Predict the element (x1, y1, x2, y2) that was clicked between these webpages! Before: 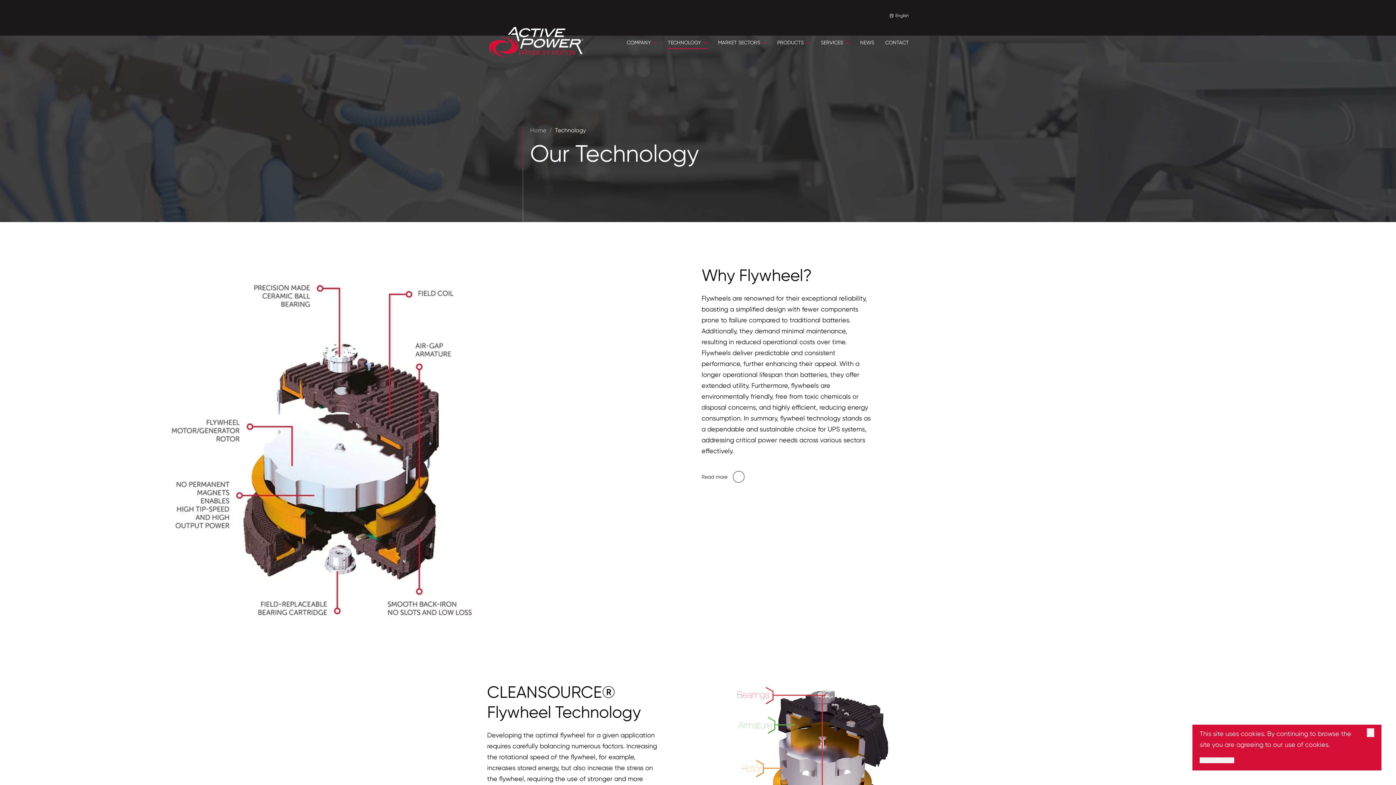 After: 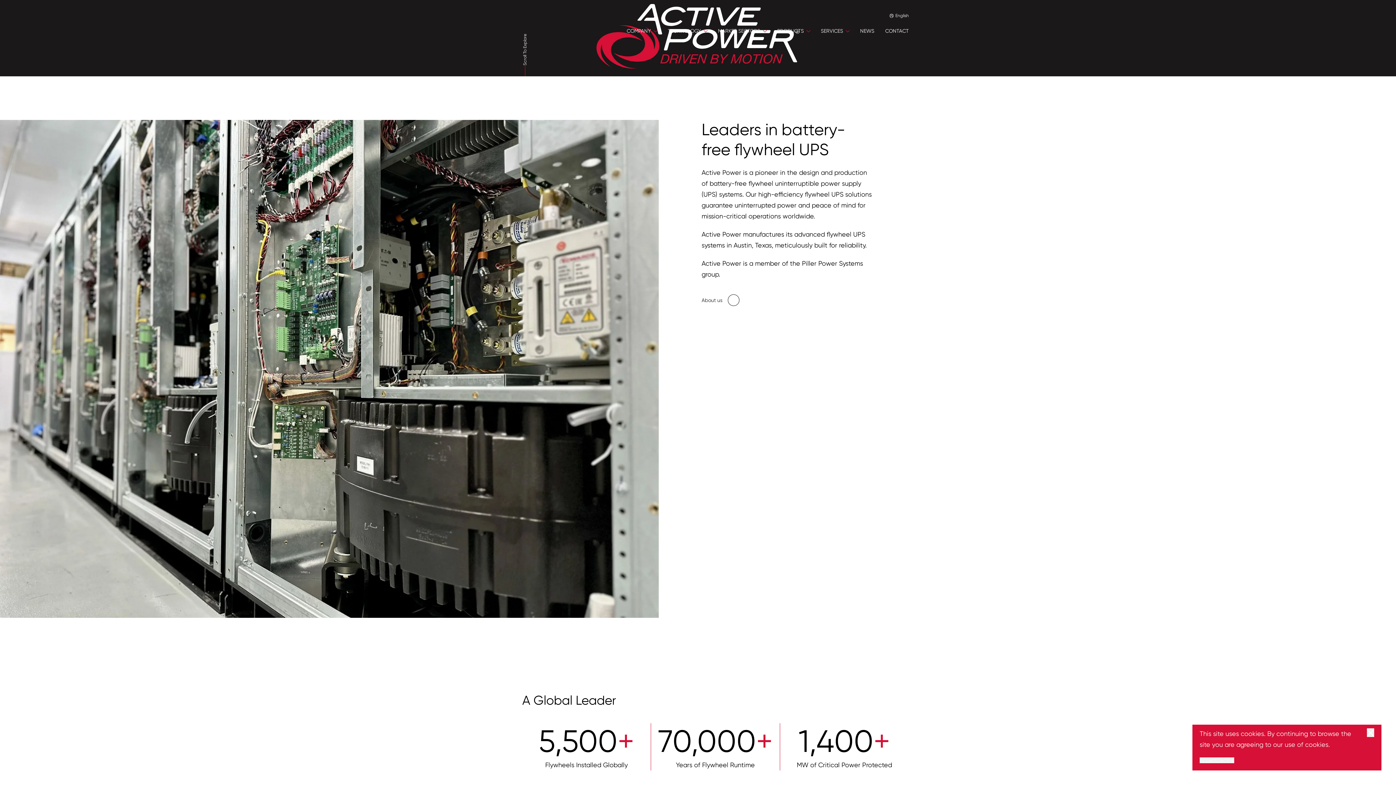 Action: label: Home bbox: (487, 25, 585, 60)